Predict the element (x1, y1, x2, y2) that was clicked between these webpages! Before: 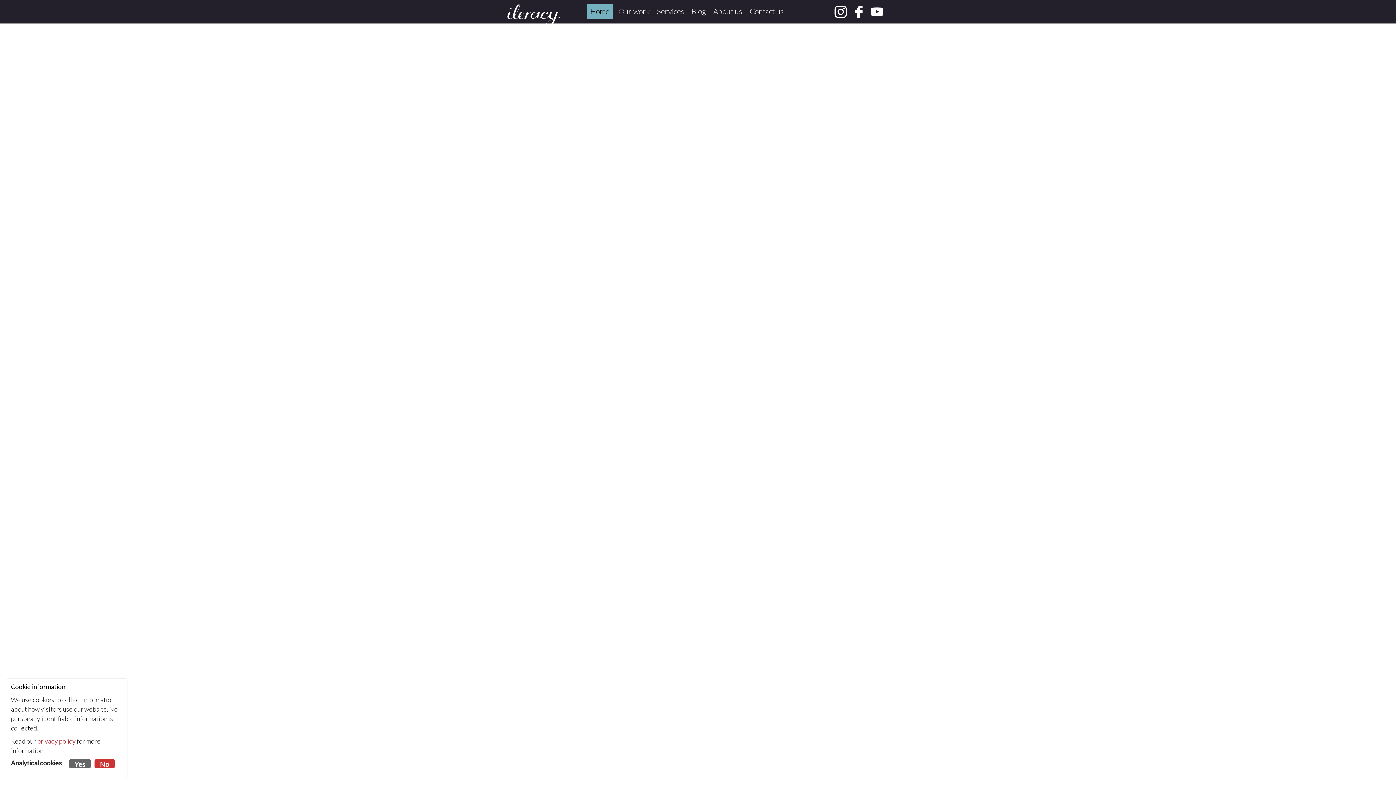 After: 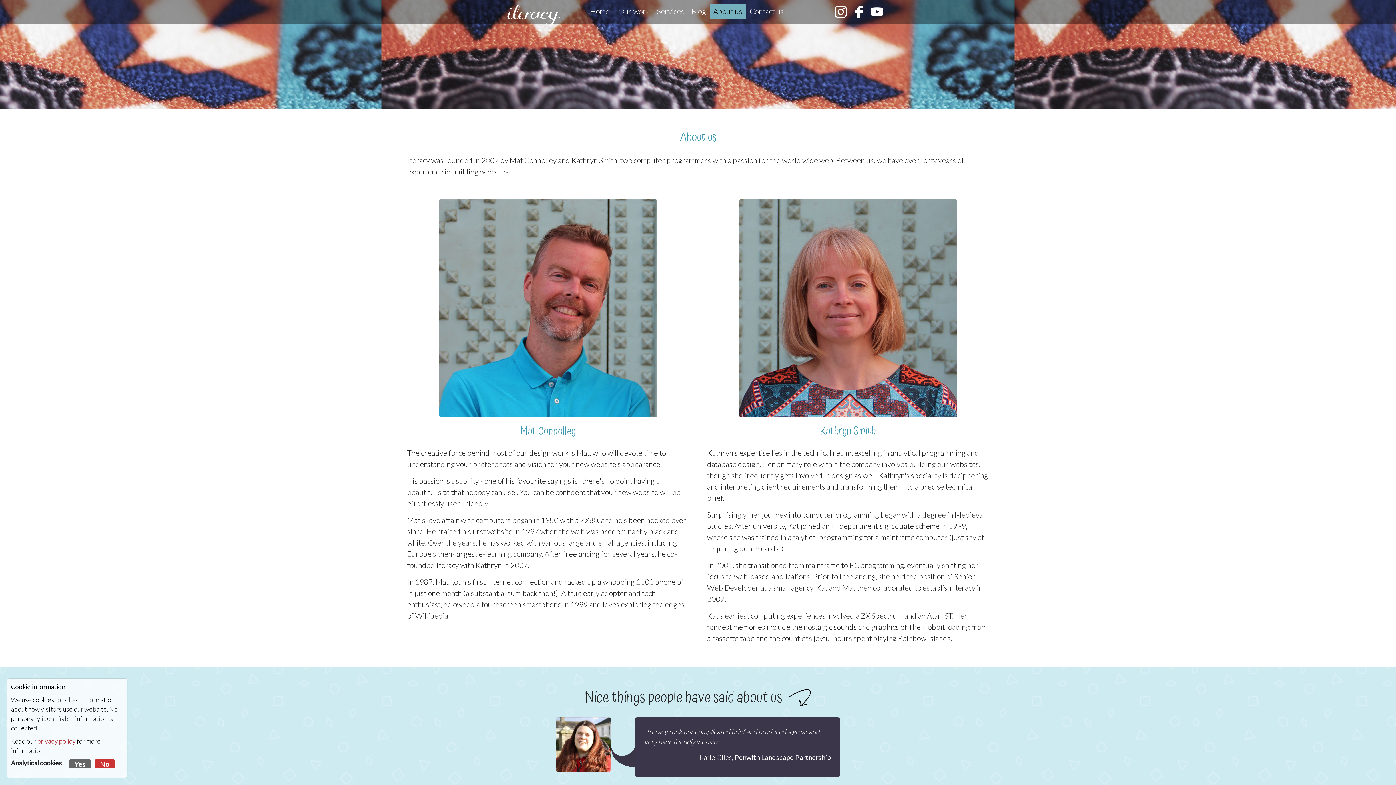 Action: label: About us bbox: (709, 3, 746, 19)